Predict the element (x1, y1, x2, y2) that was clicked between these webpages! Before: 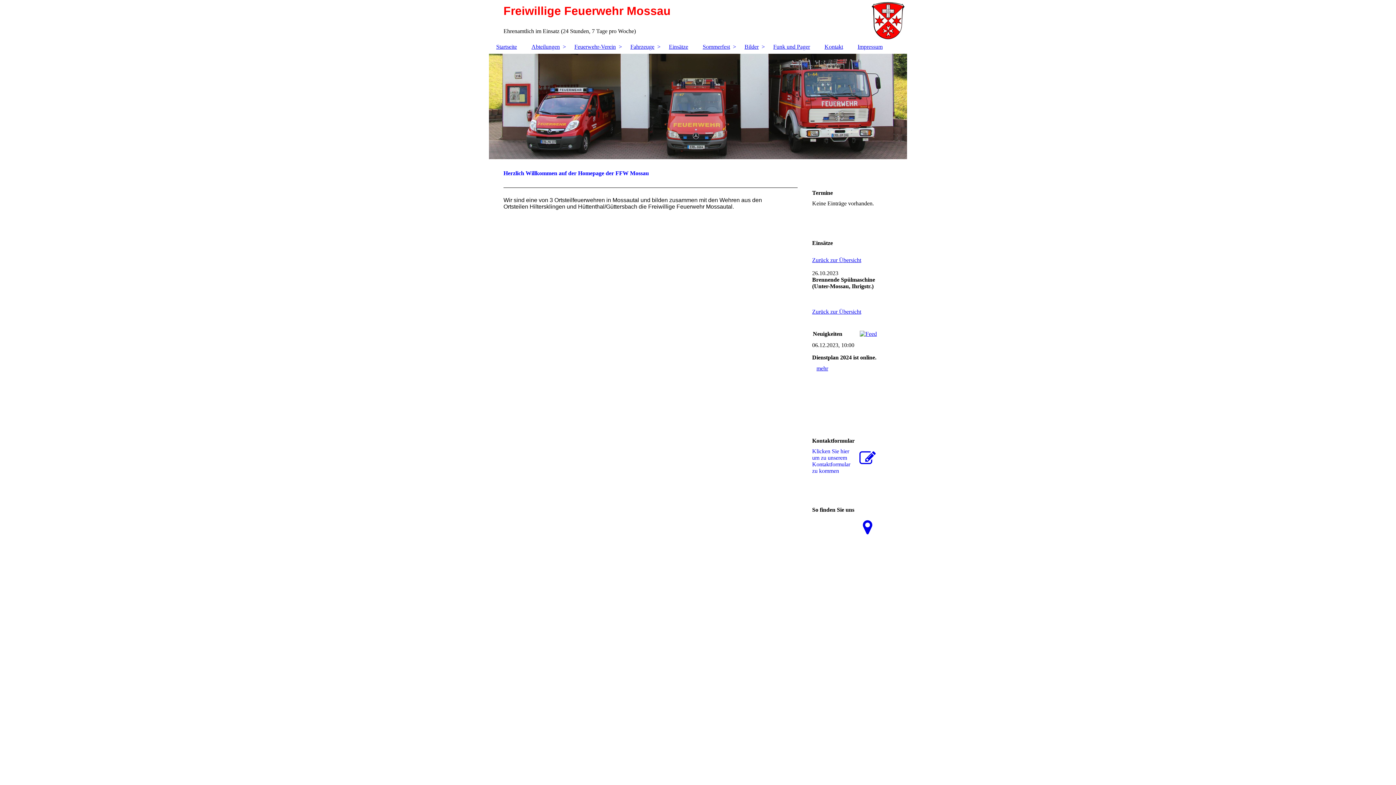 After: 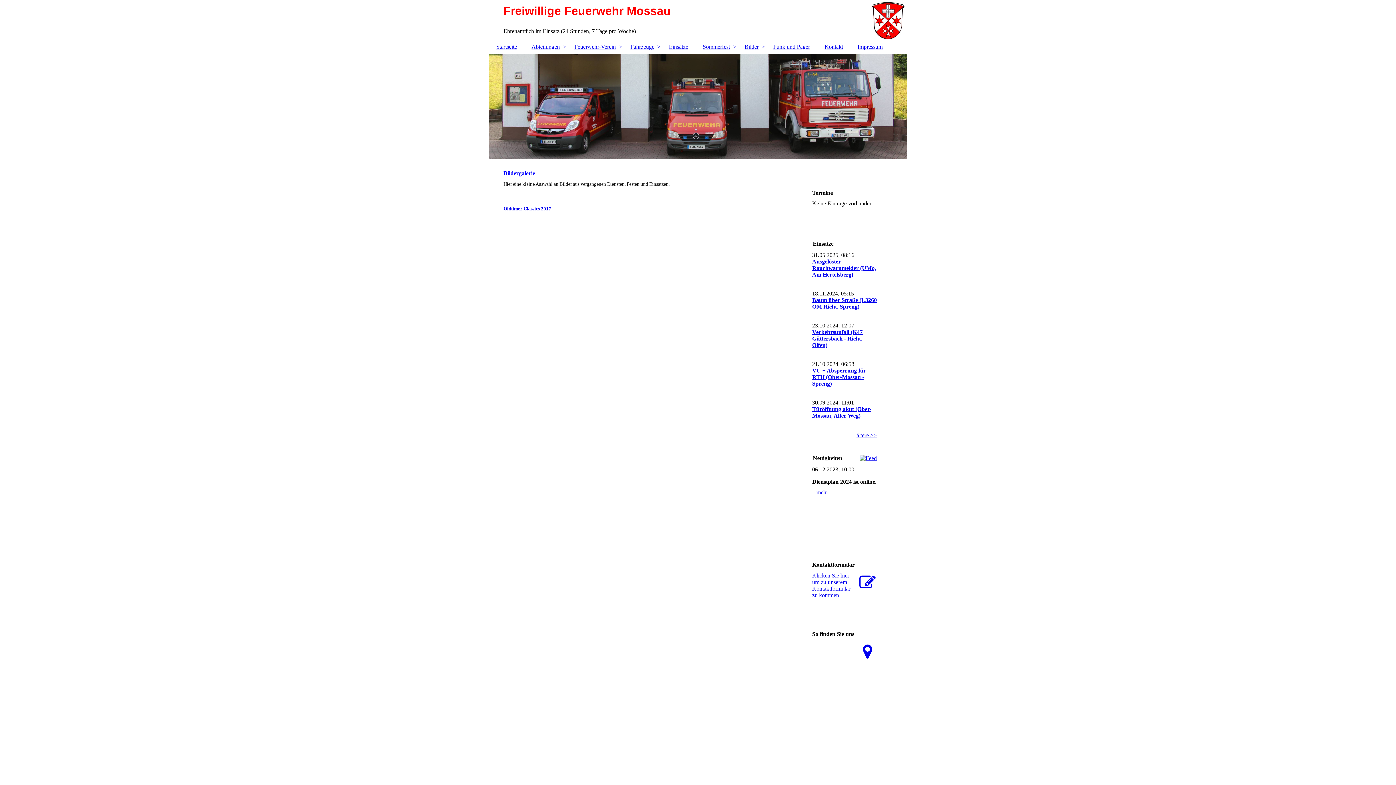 Action: bbox: (737, 40, 766, 53) label: Bilder